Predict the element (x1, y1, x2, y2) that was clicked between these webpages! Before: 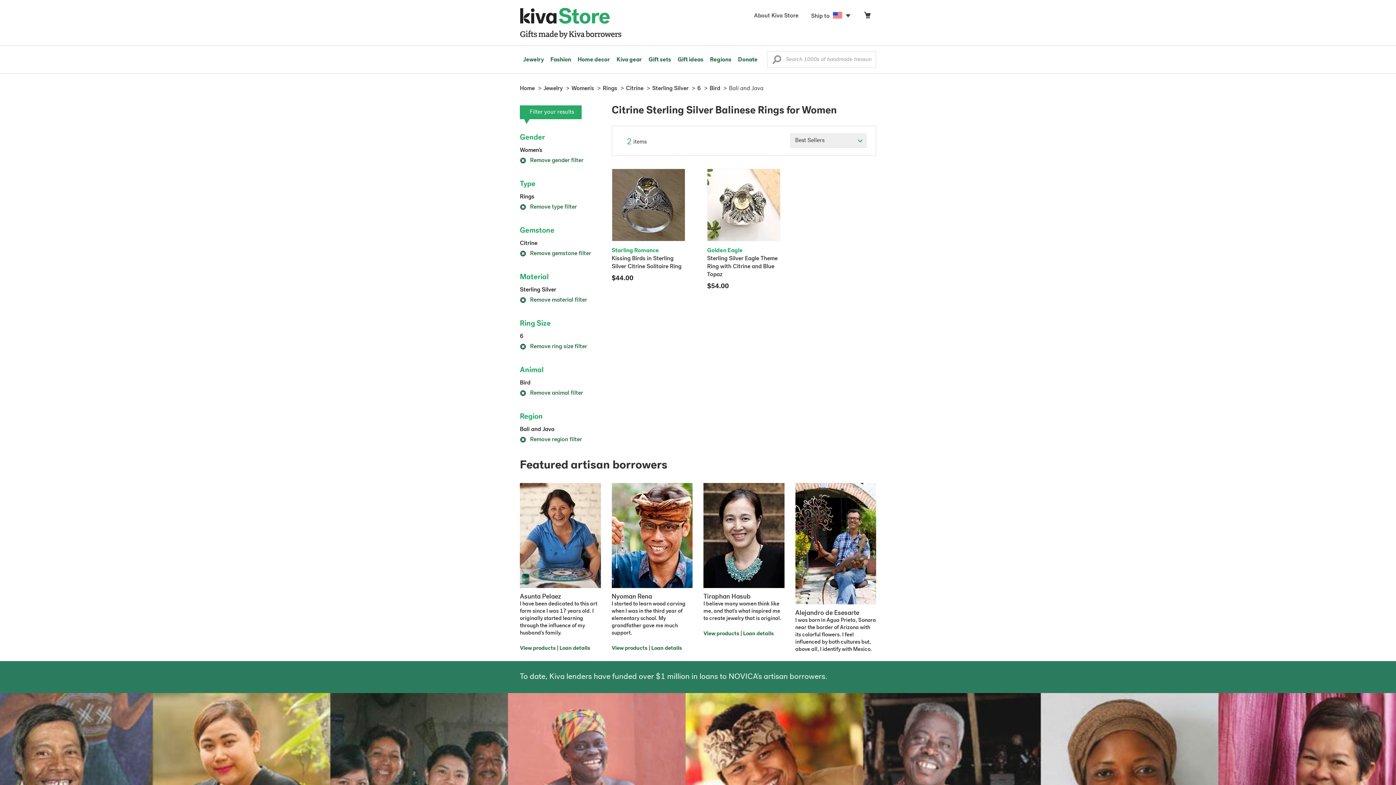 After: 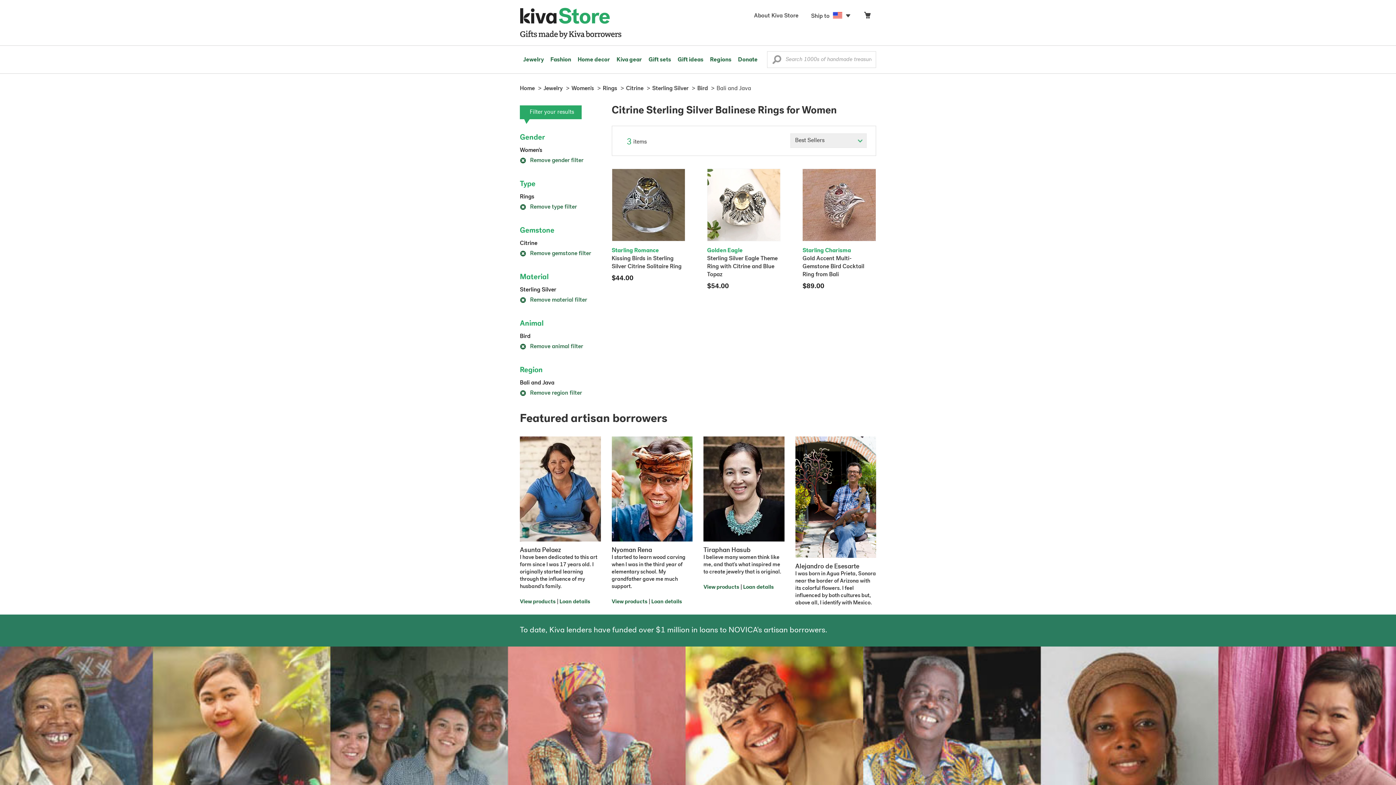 Action: bbox: (520, 344, 587, 349) label:  Remove ring size filter